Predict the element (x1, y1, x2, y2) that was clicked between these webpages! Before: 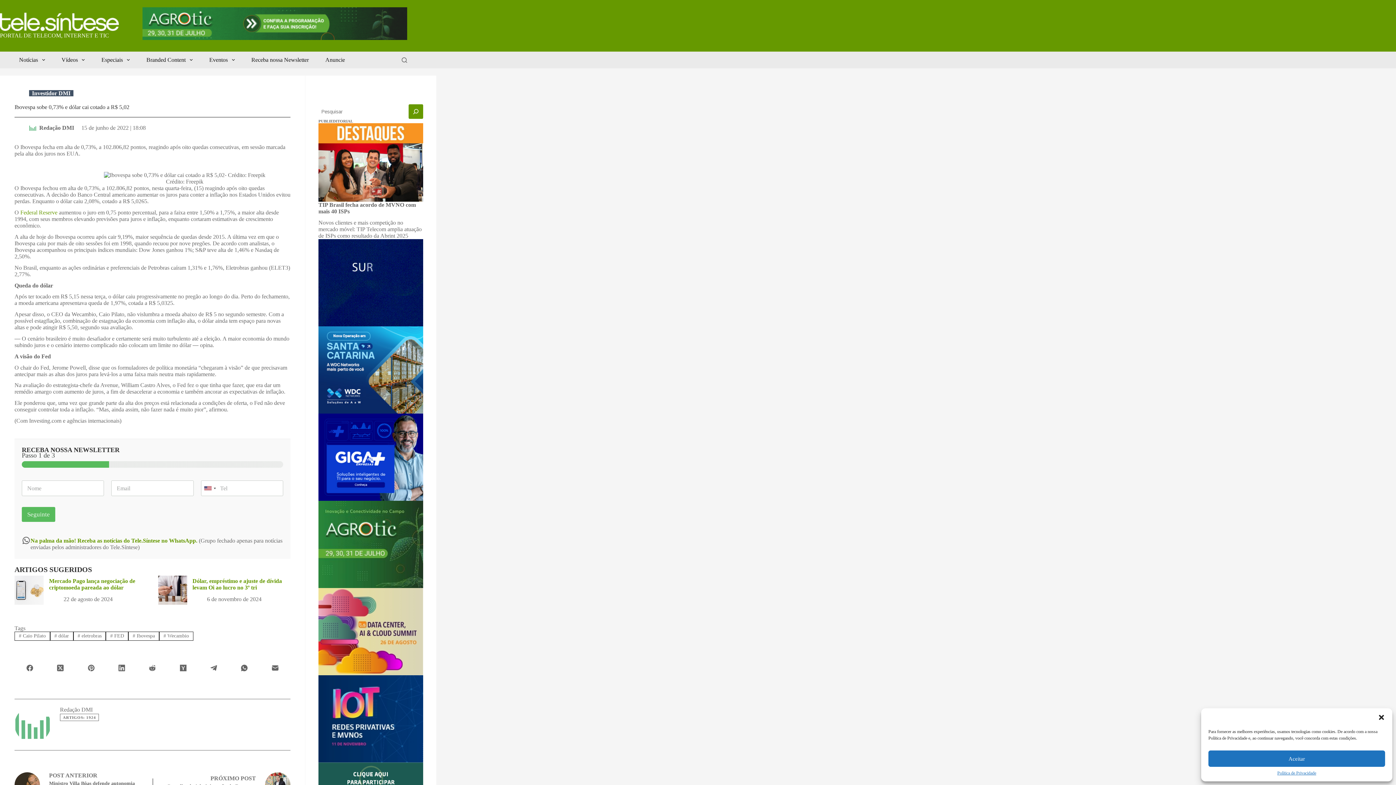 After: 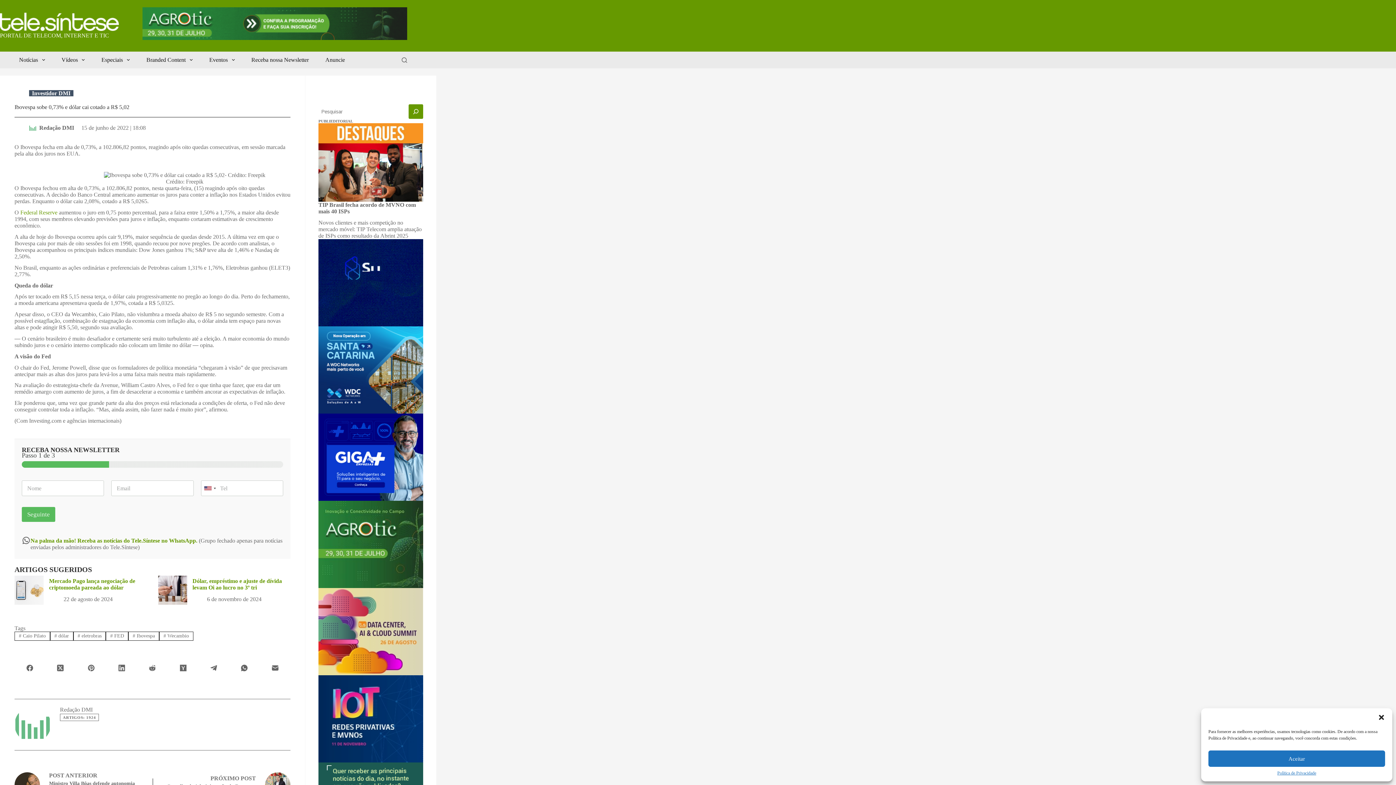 Action: bbox: (318, 366, 423, 372)